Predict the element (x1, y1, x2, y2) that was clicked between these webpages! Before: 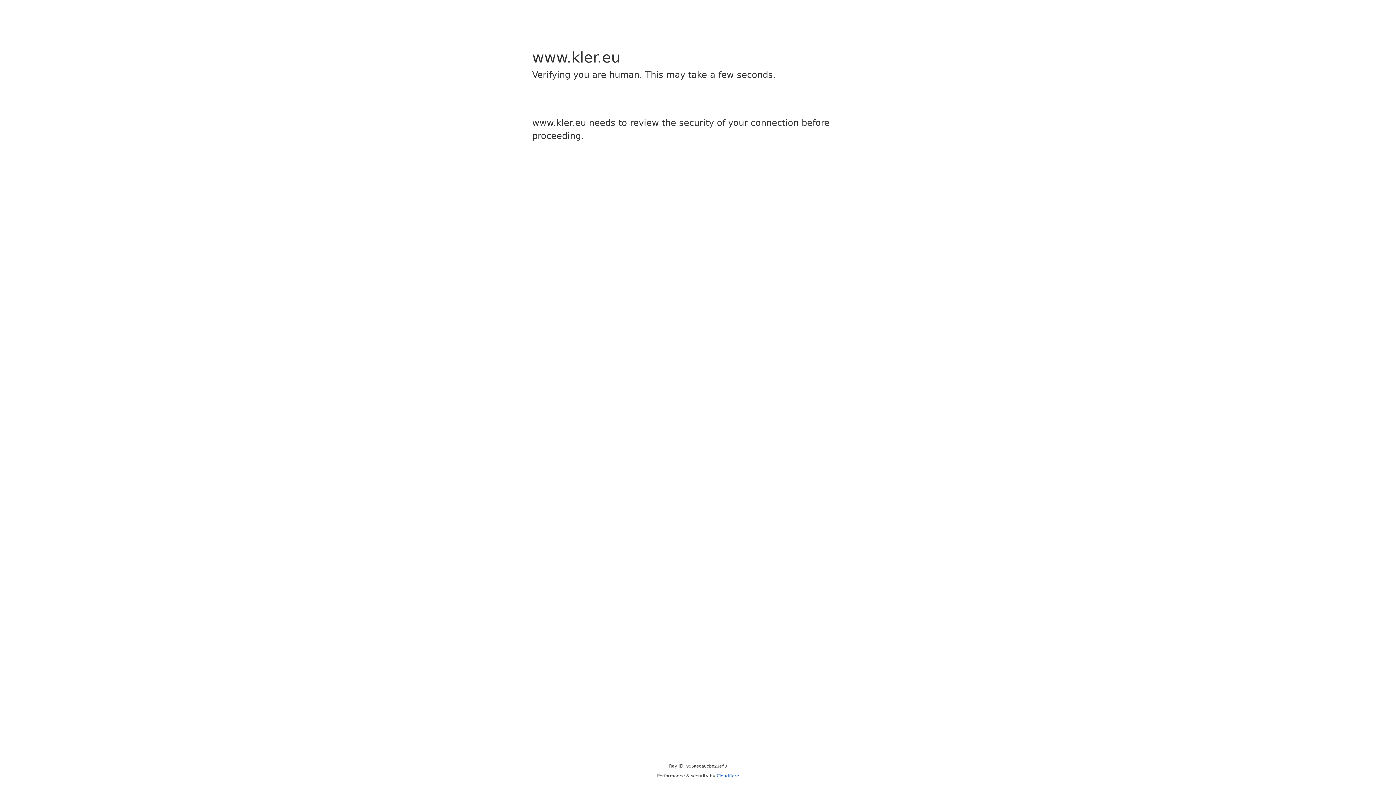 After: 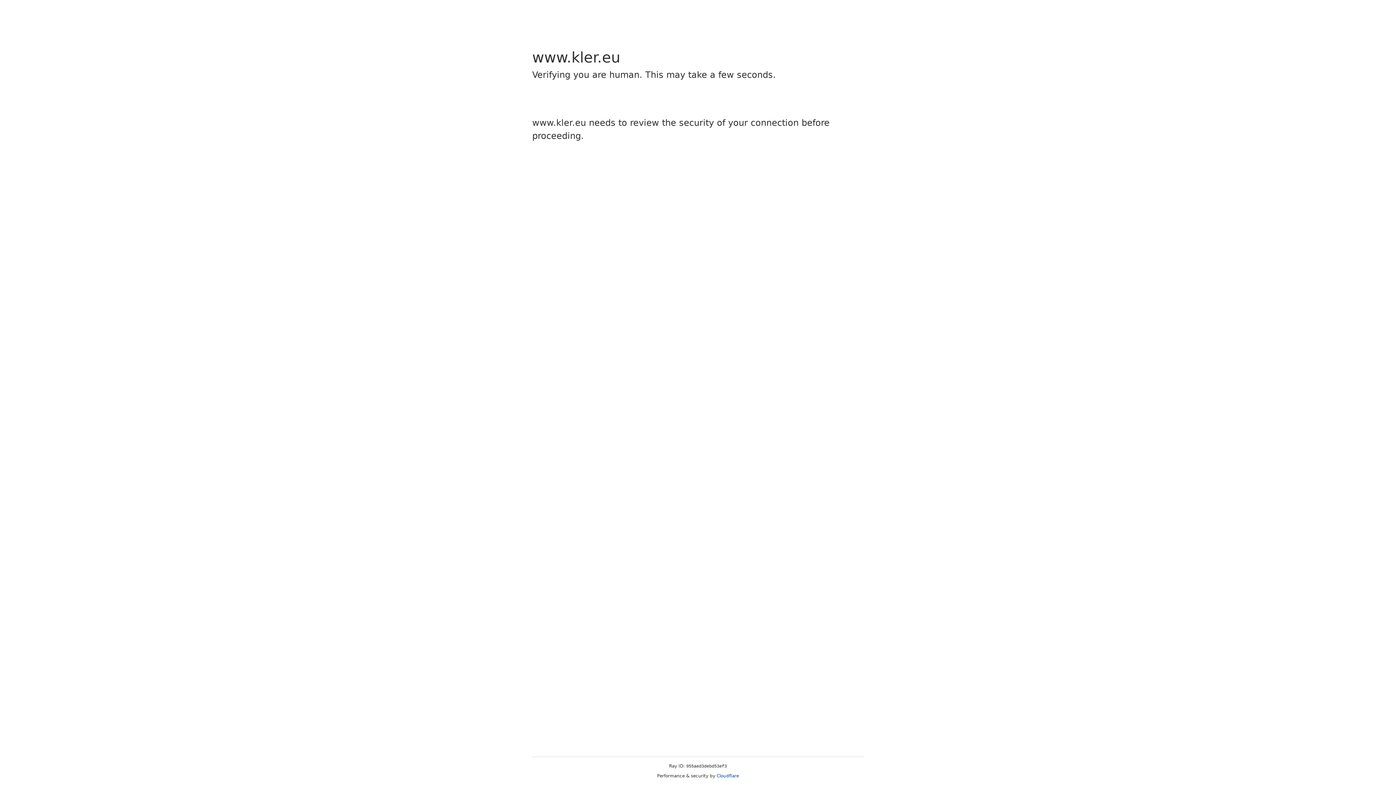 Action: bbox: (716, 773, 739, 778) label: Cloudflare